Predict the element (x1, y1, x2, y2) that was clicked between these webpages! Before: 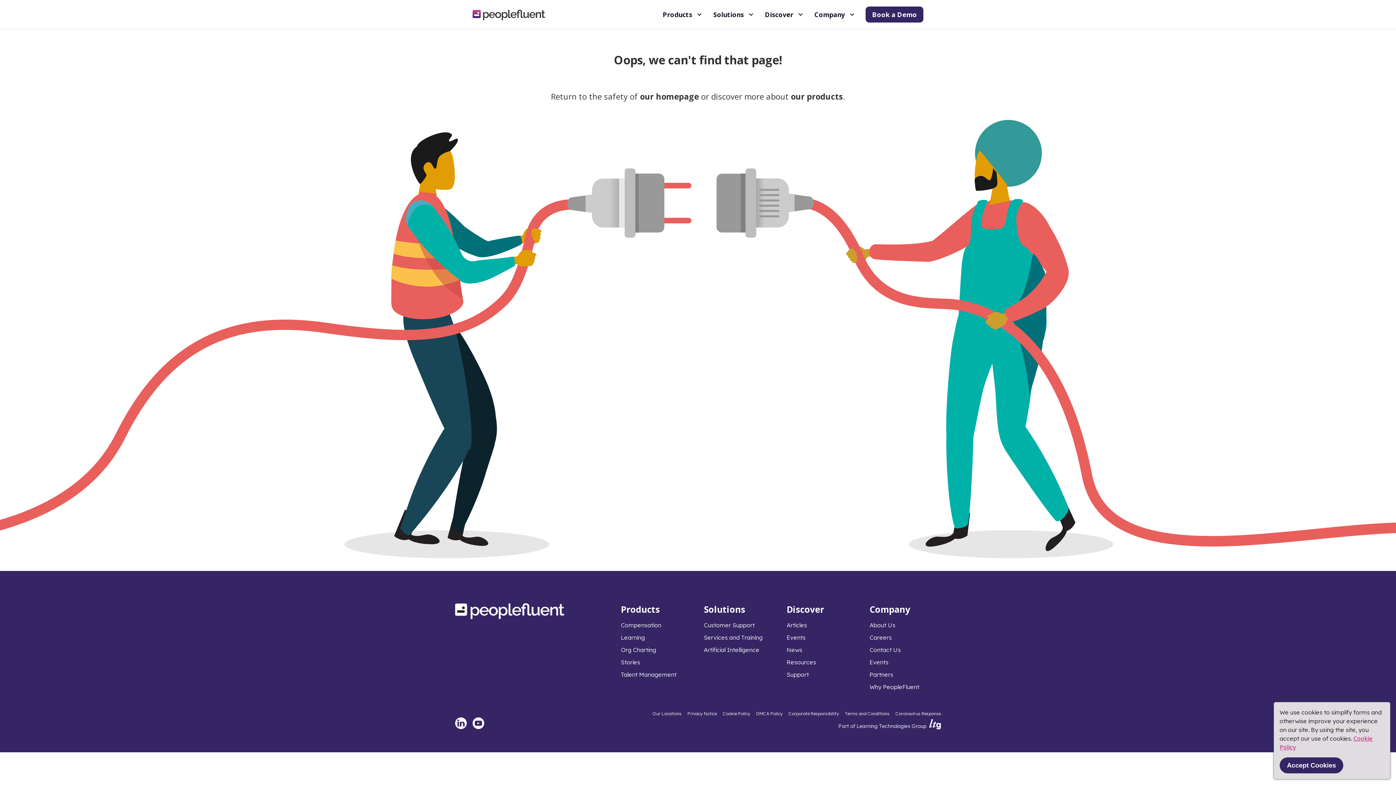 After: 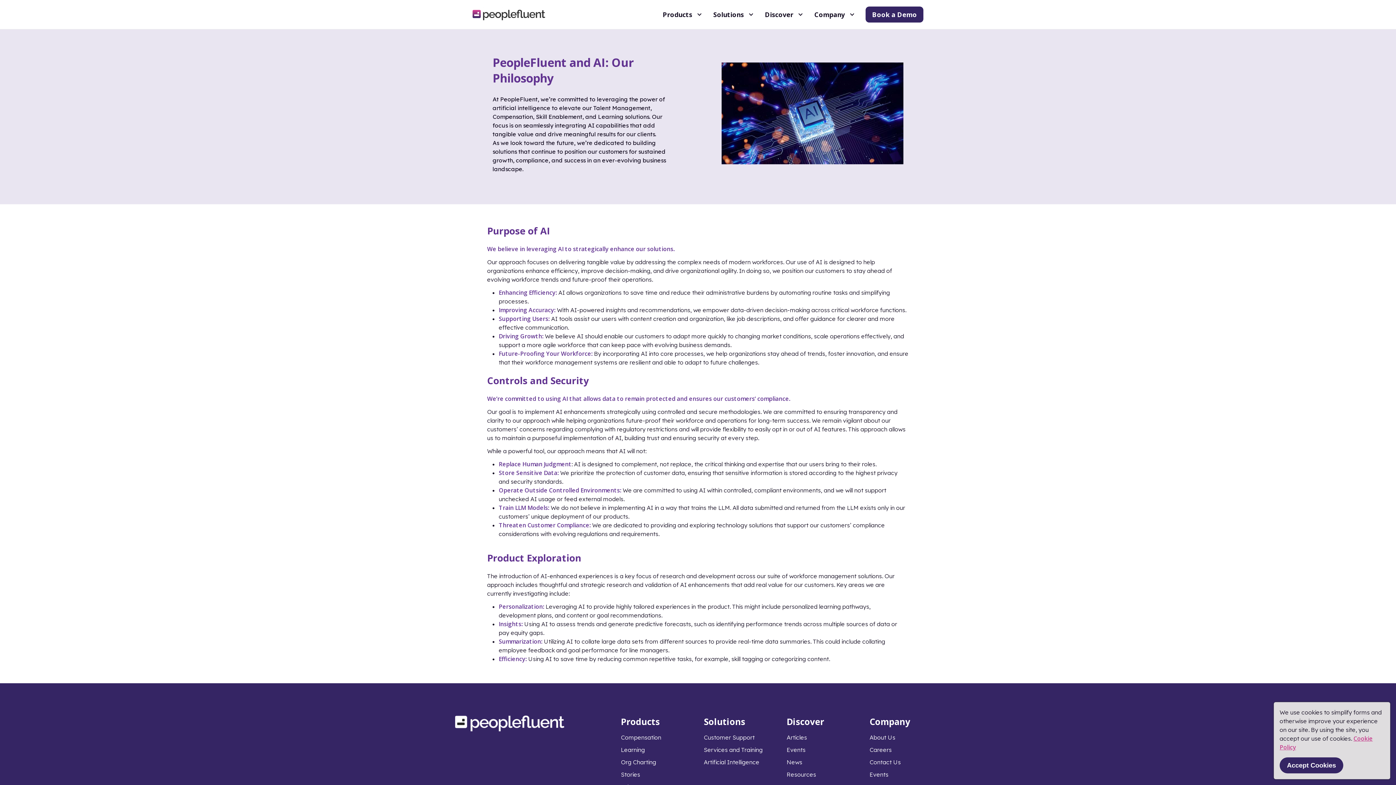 Action: bbox: (704, 646, 759, 653) label: Artificial Intelligence